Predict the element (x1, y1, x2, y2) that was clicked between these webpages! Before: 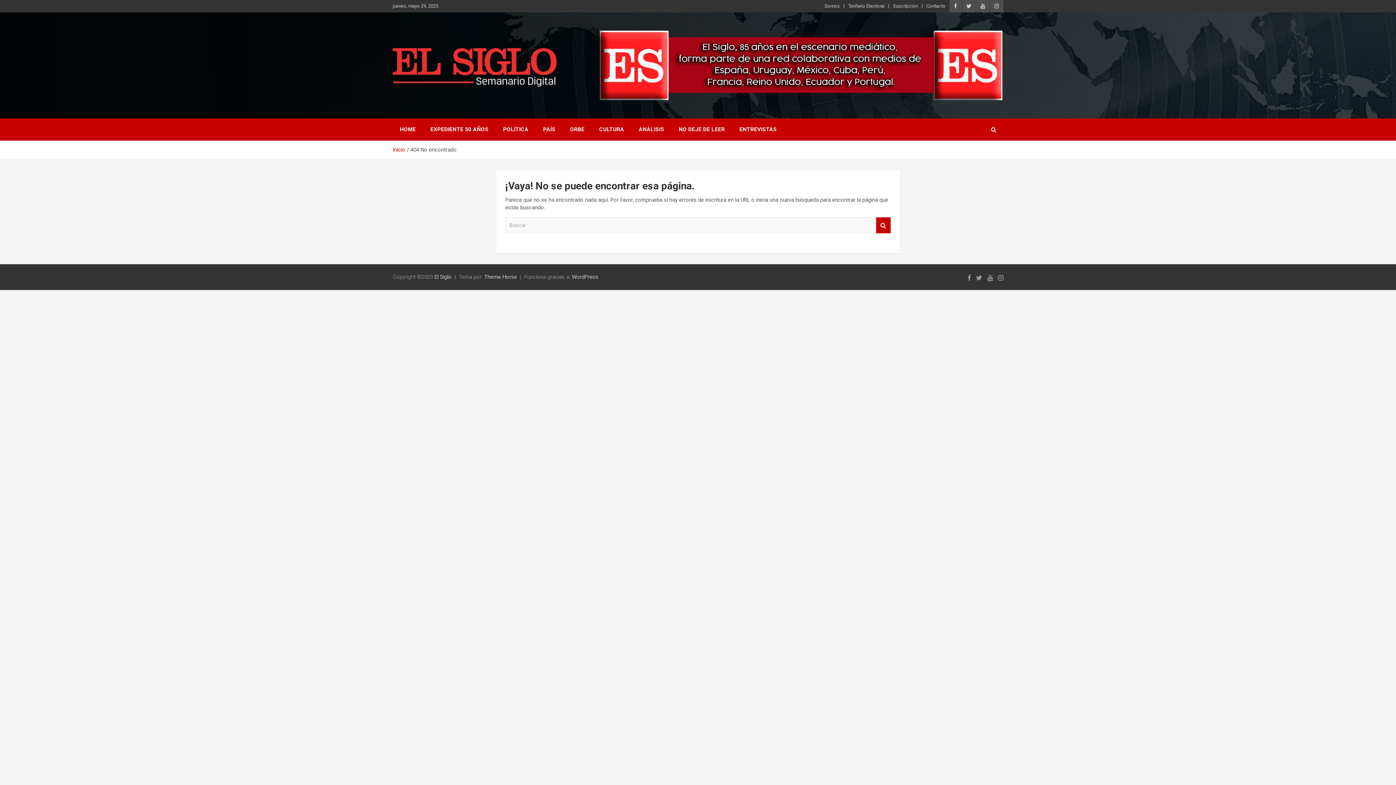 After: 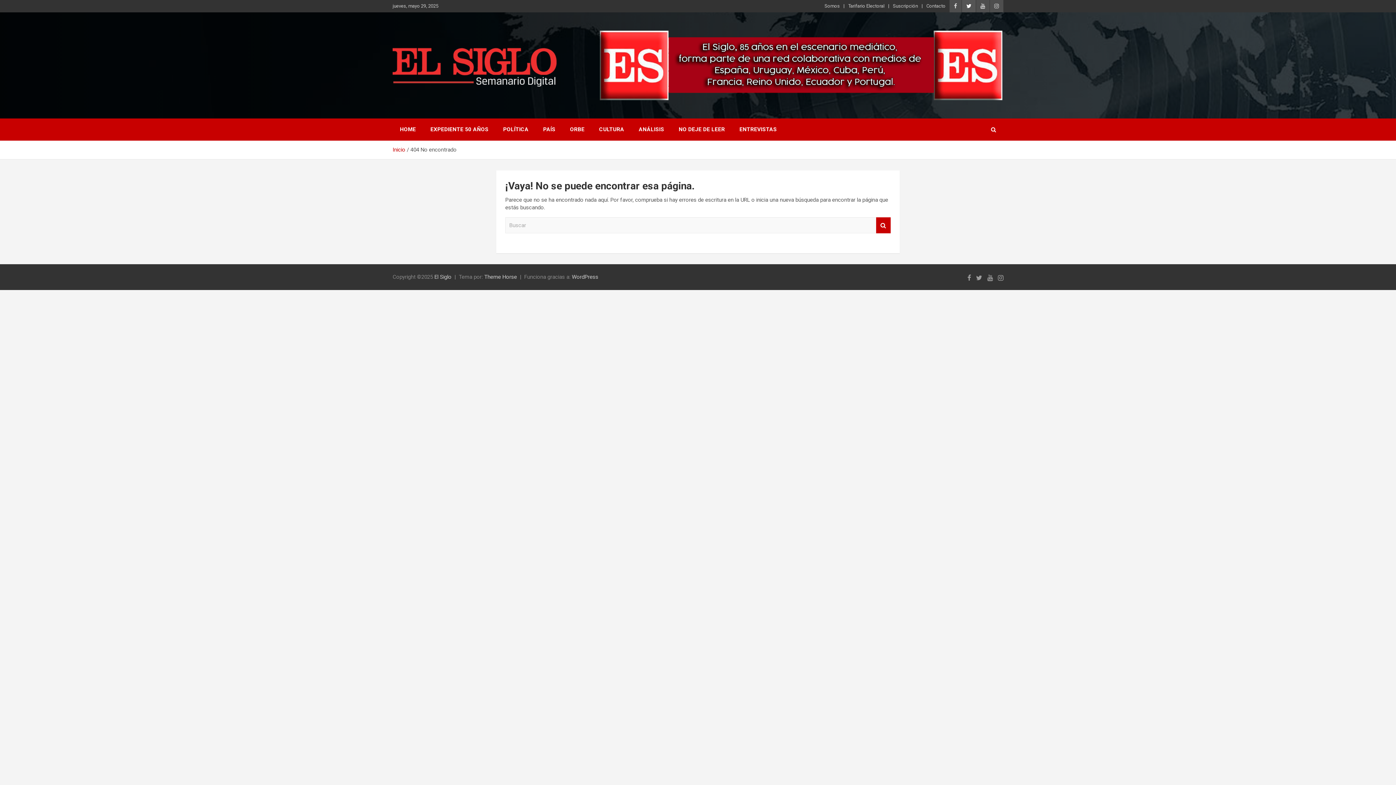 Action: bbox: (962, 0, 976, 12)